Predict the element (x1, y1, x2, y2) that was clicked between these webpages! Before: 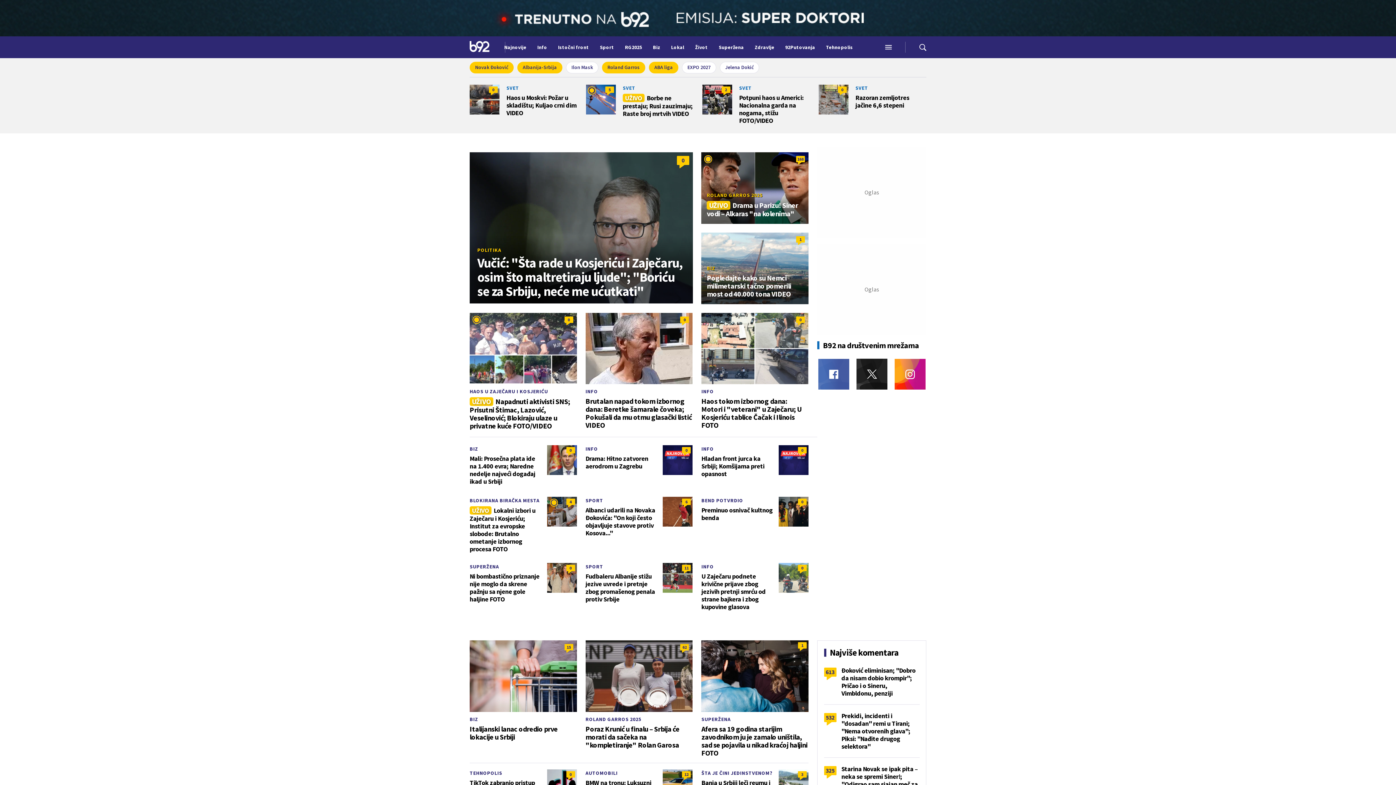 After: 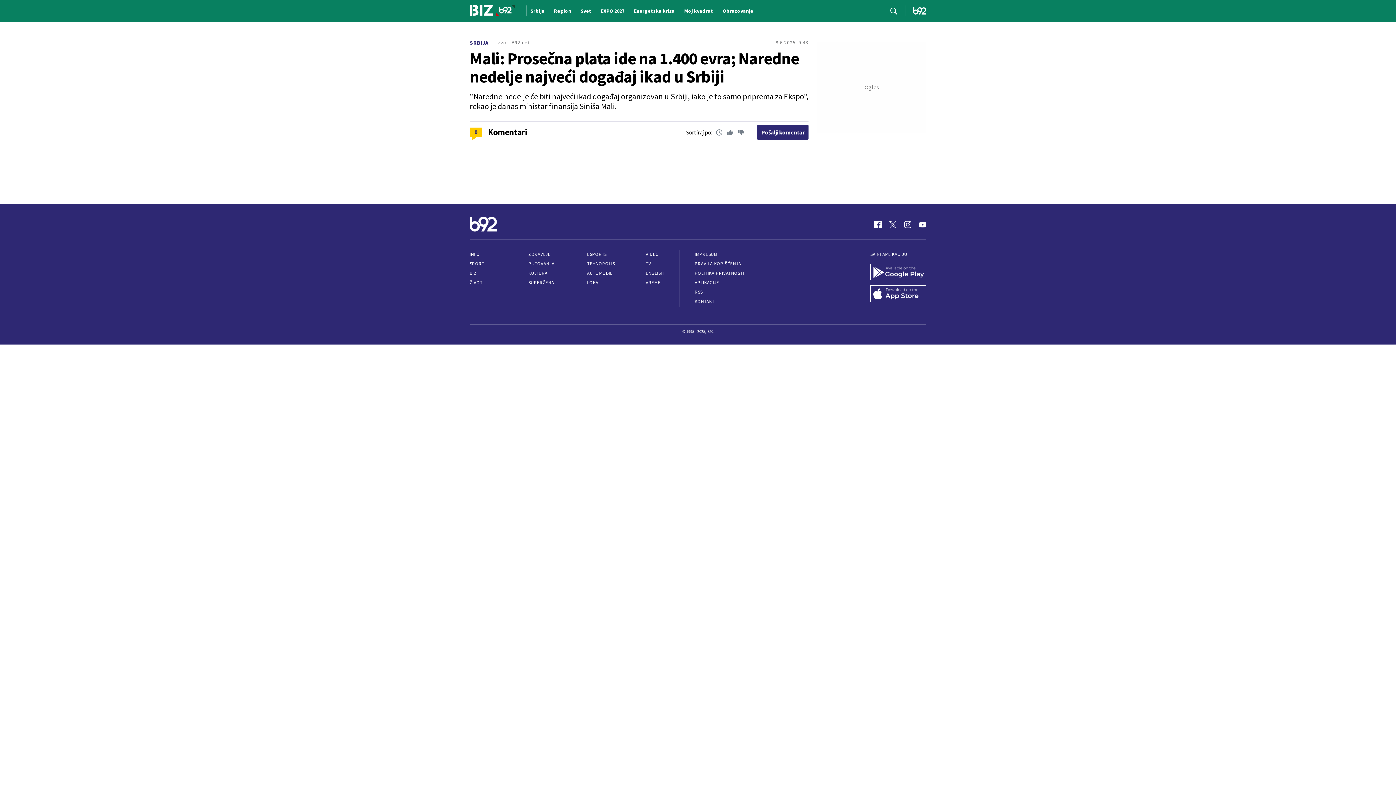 Action: label: 0 bbox: (566, 447, 575, 456)